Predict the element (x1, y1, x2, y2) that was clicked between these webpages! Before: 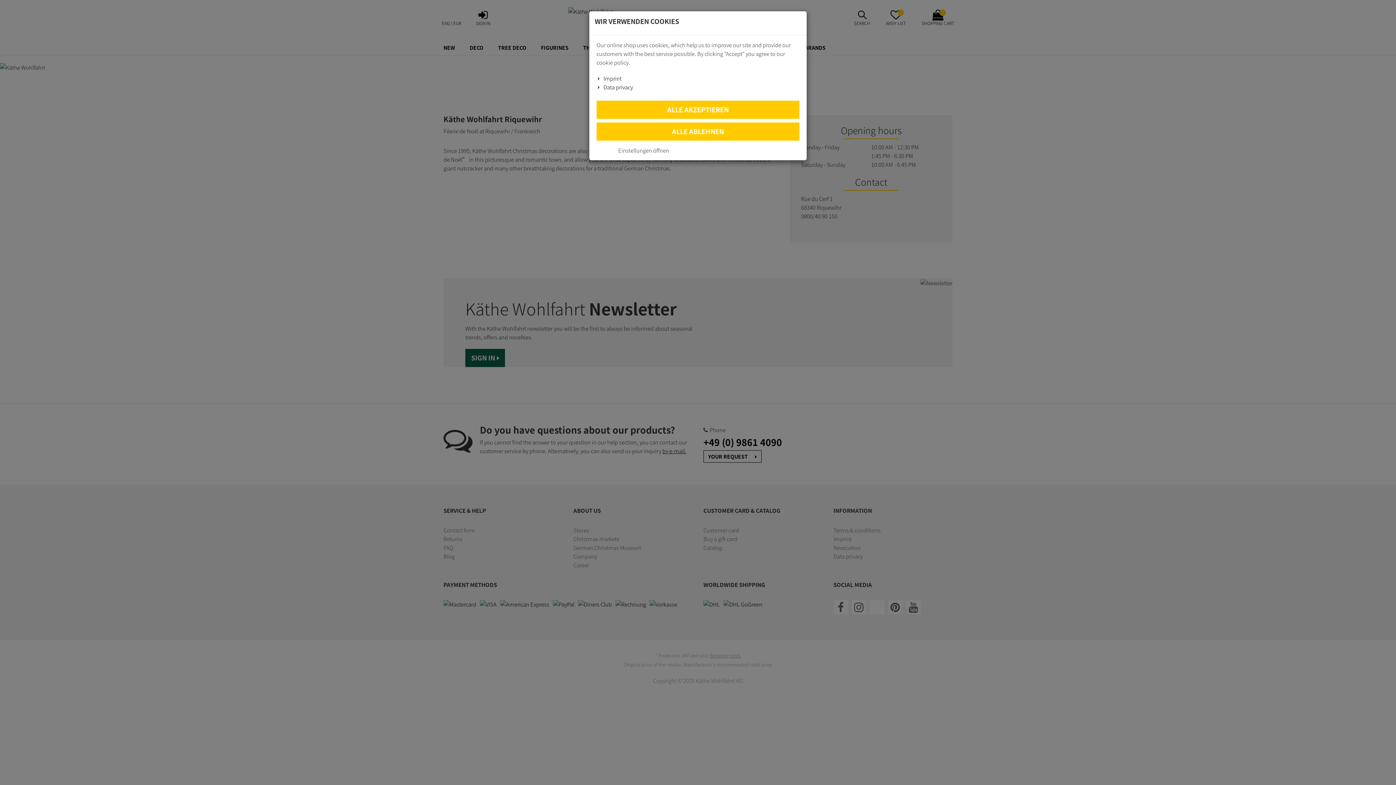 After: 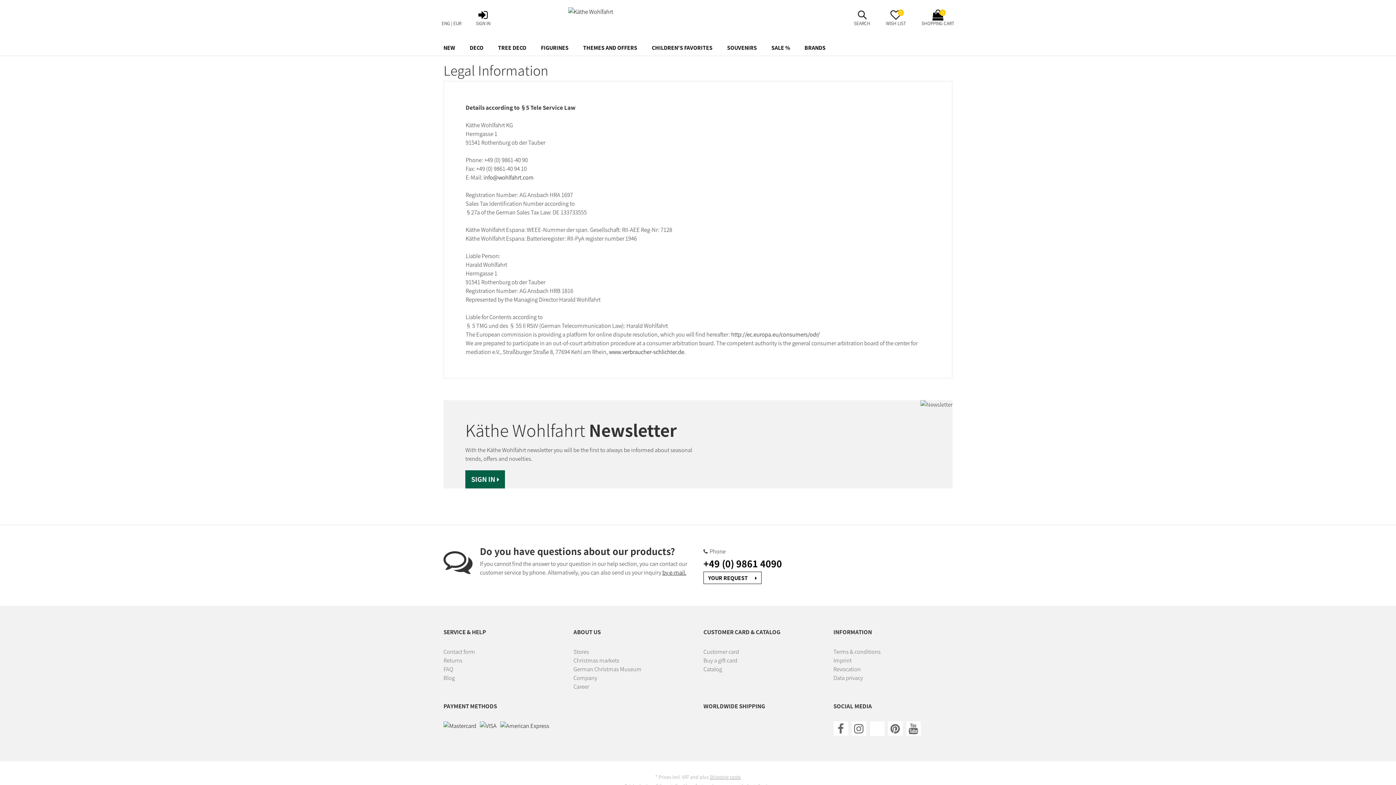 Action: bbox: (603, 74, 621, 82) label: Imprint